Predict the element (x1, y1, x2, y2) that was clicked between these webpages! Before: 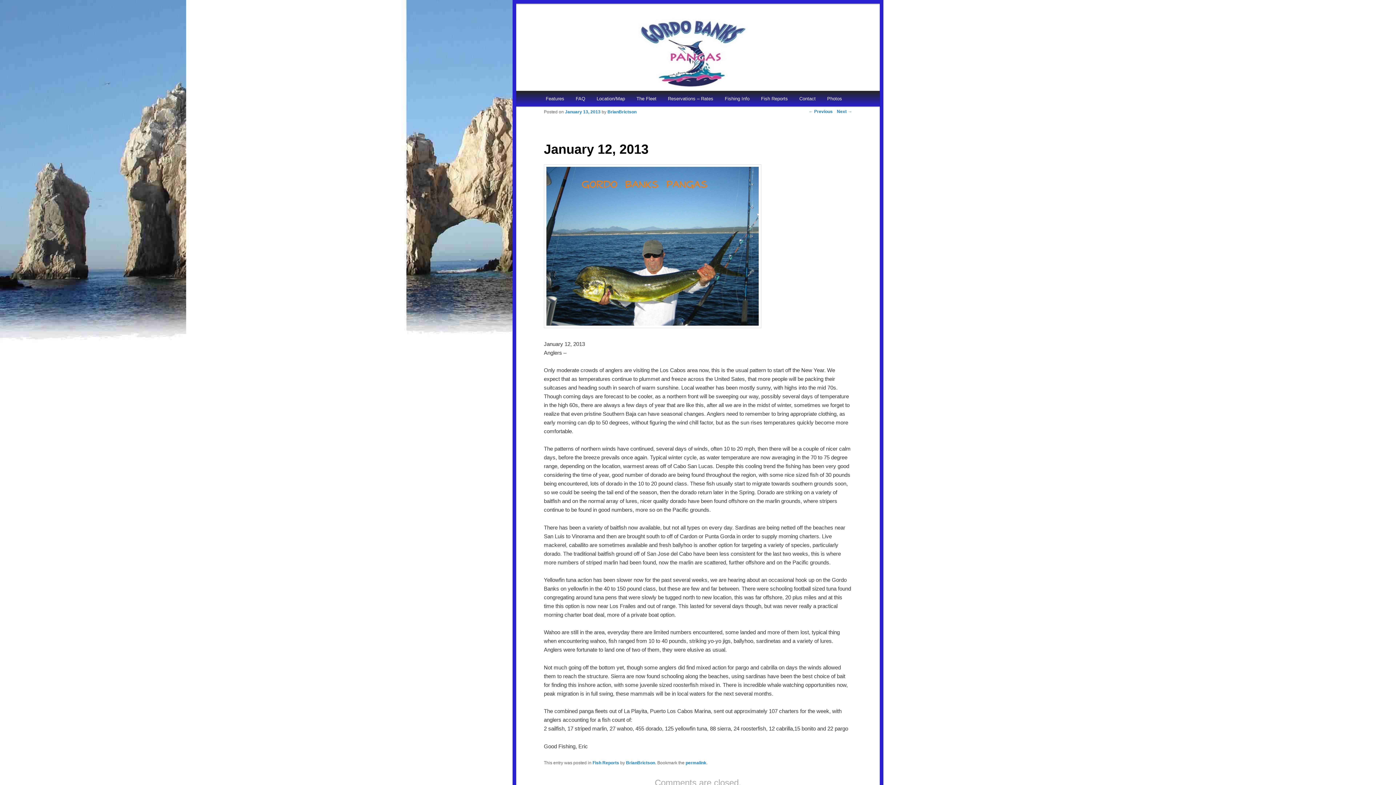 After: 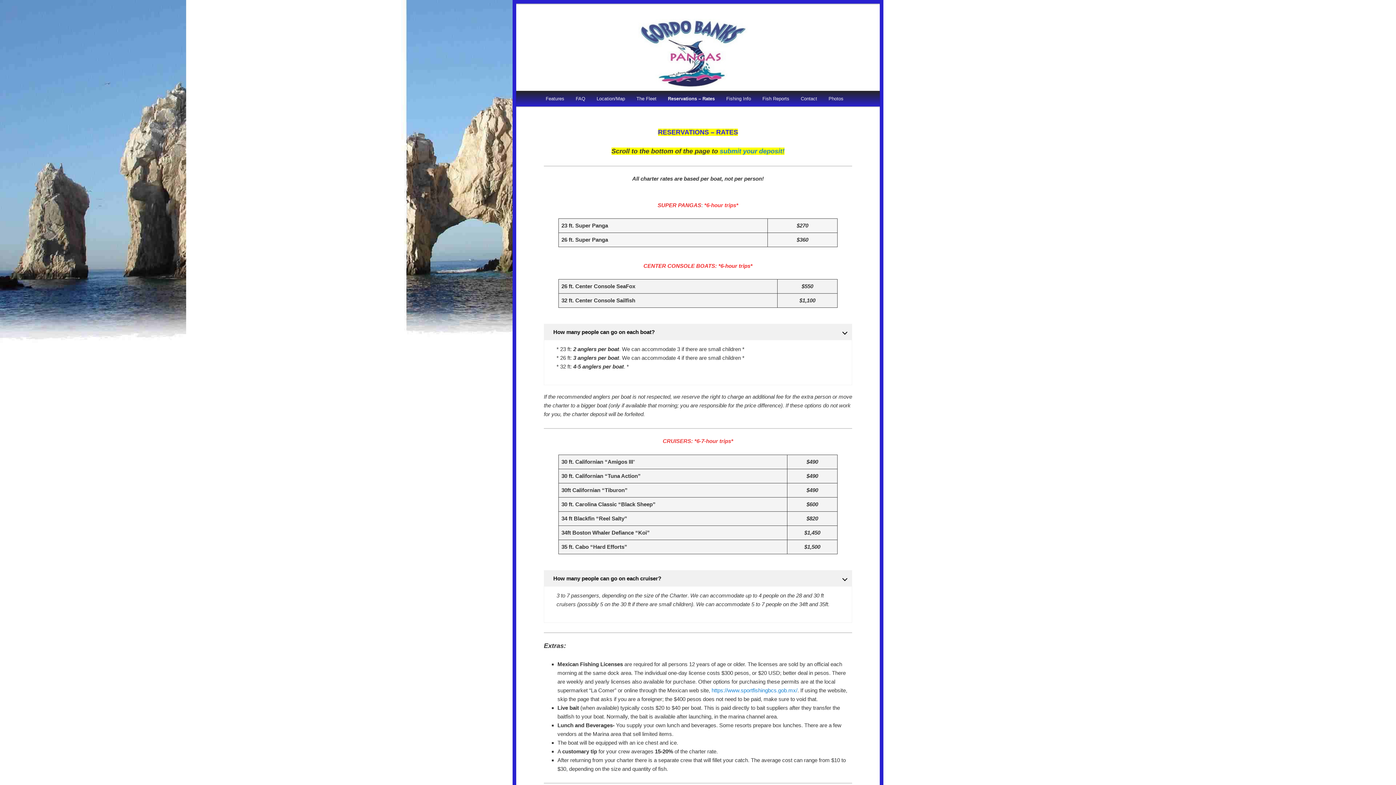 Action: label: Reservations – Rates bbox: (662, 90, 719, 106)